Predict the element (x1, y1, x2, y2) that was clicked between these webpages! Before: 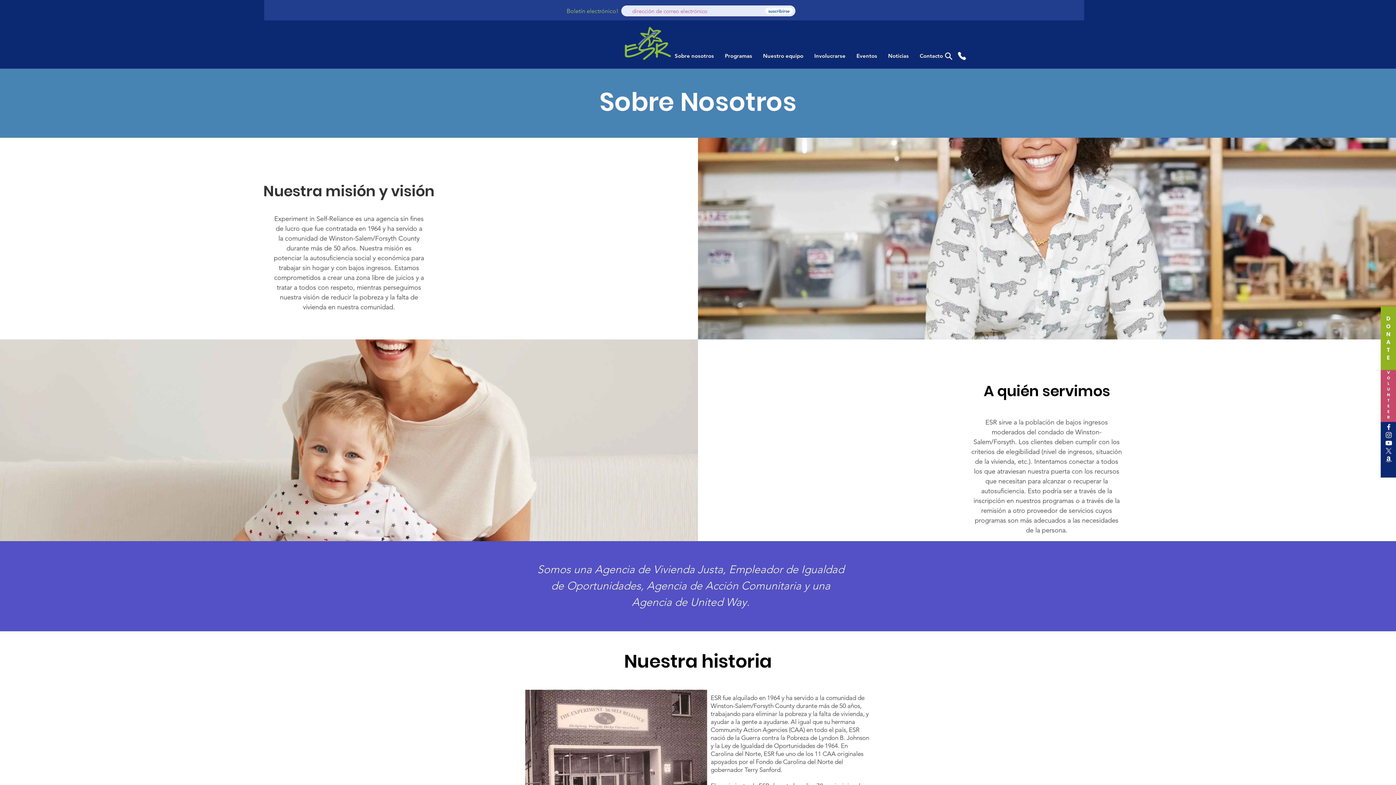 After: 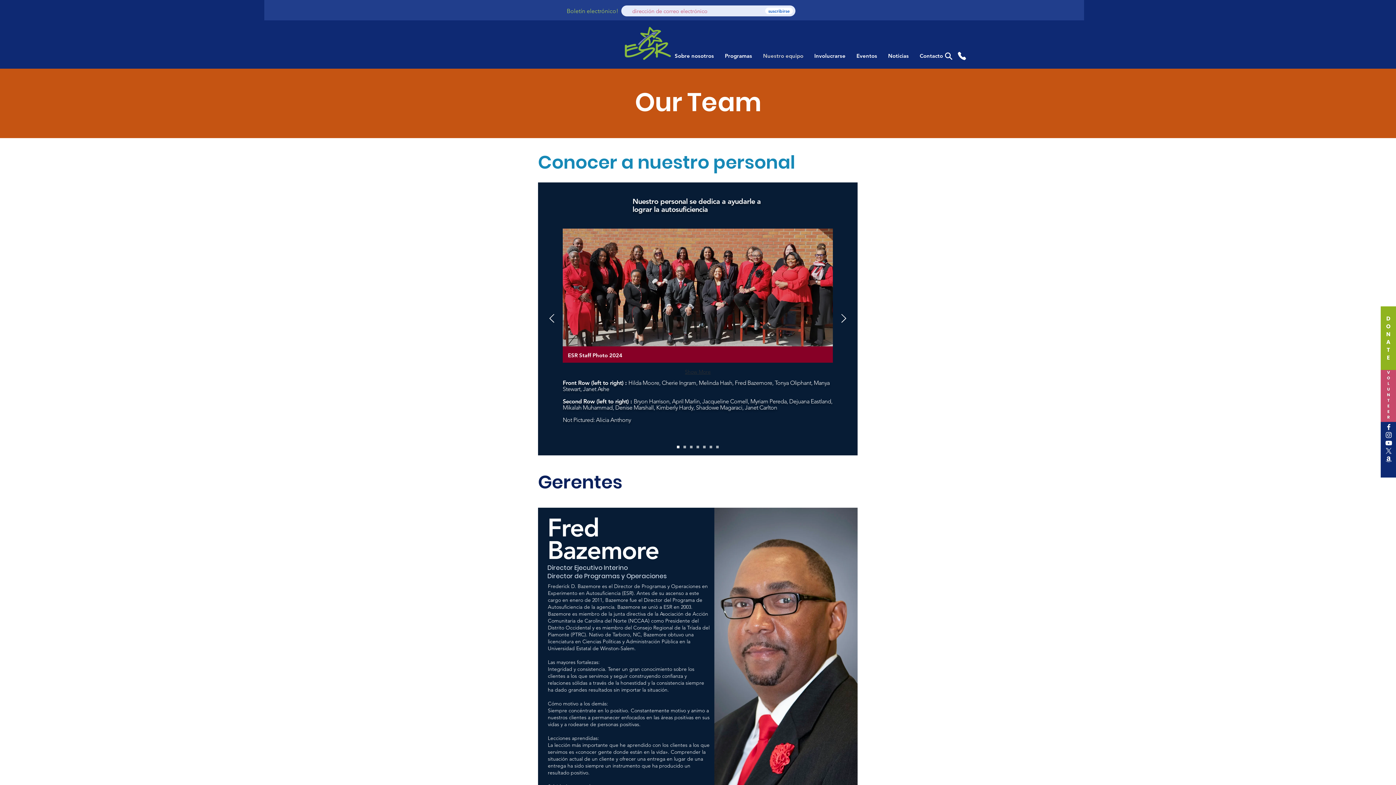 Action: label: Nuestro equipo bbox: (757, 48, 809, 63)